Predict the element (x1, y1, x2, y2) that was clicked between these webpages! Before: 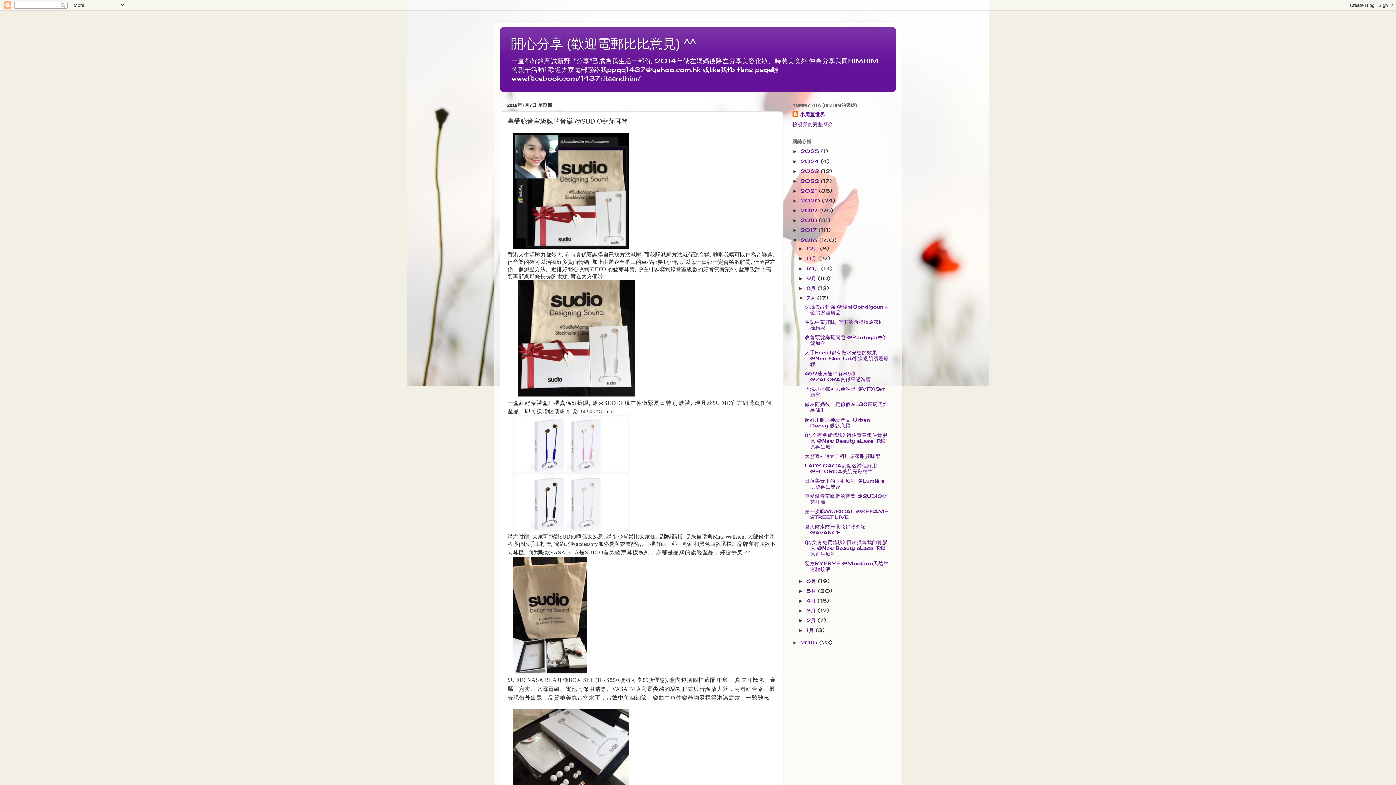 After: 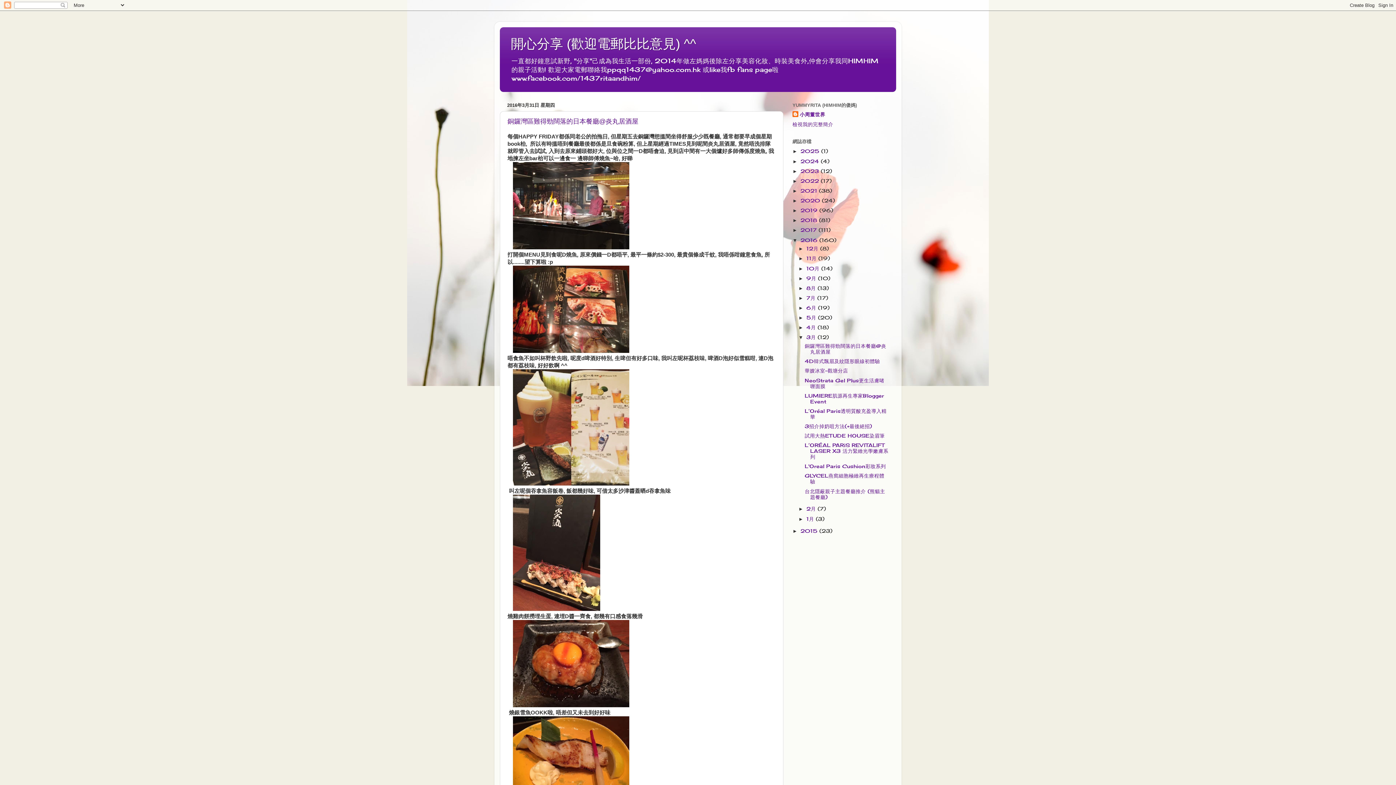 Action: bbox: (806, 607, 817, 613) label: 3月 